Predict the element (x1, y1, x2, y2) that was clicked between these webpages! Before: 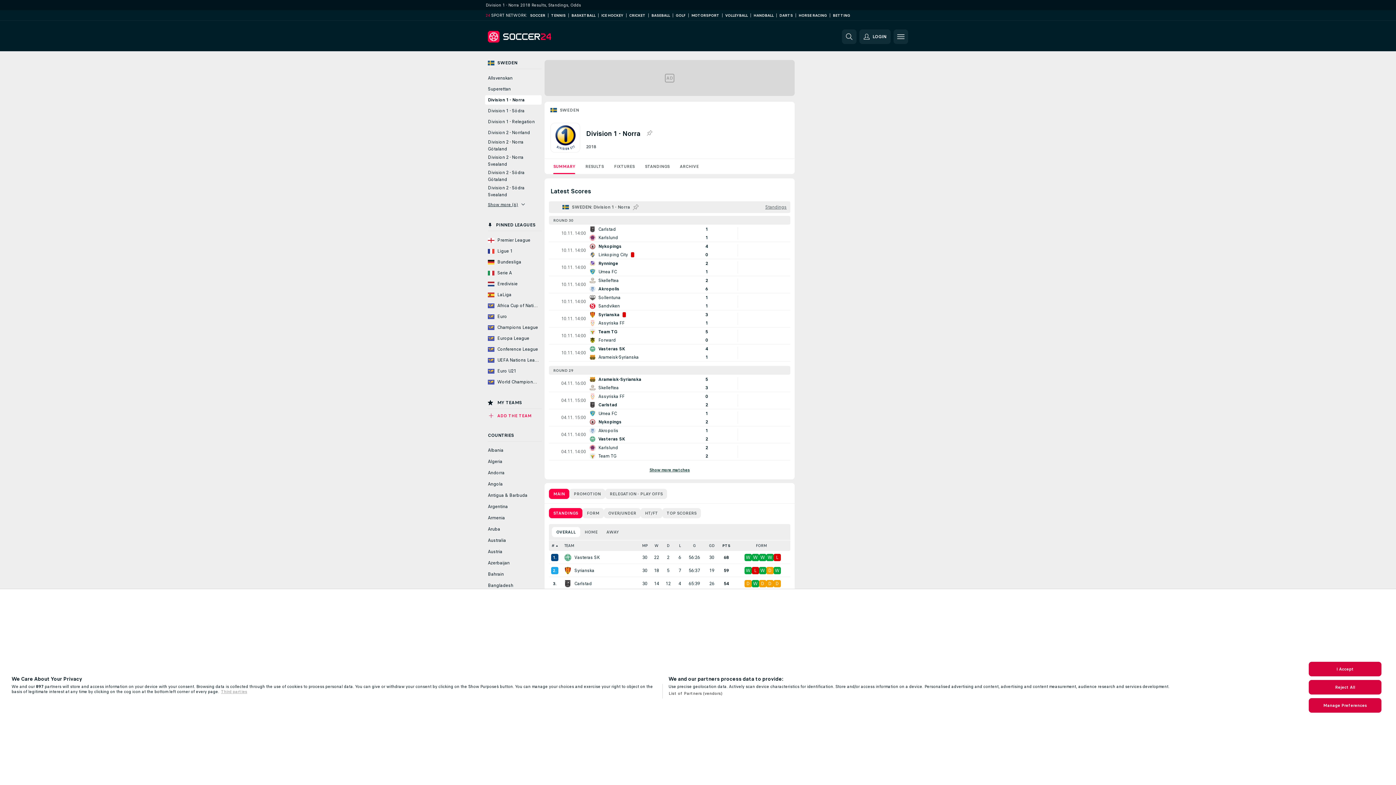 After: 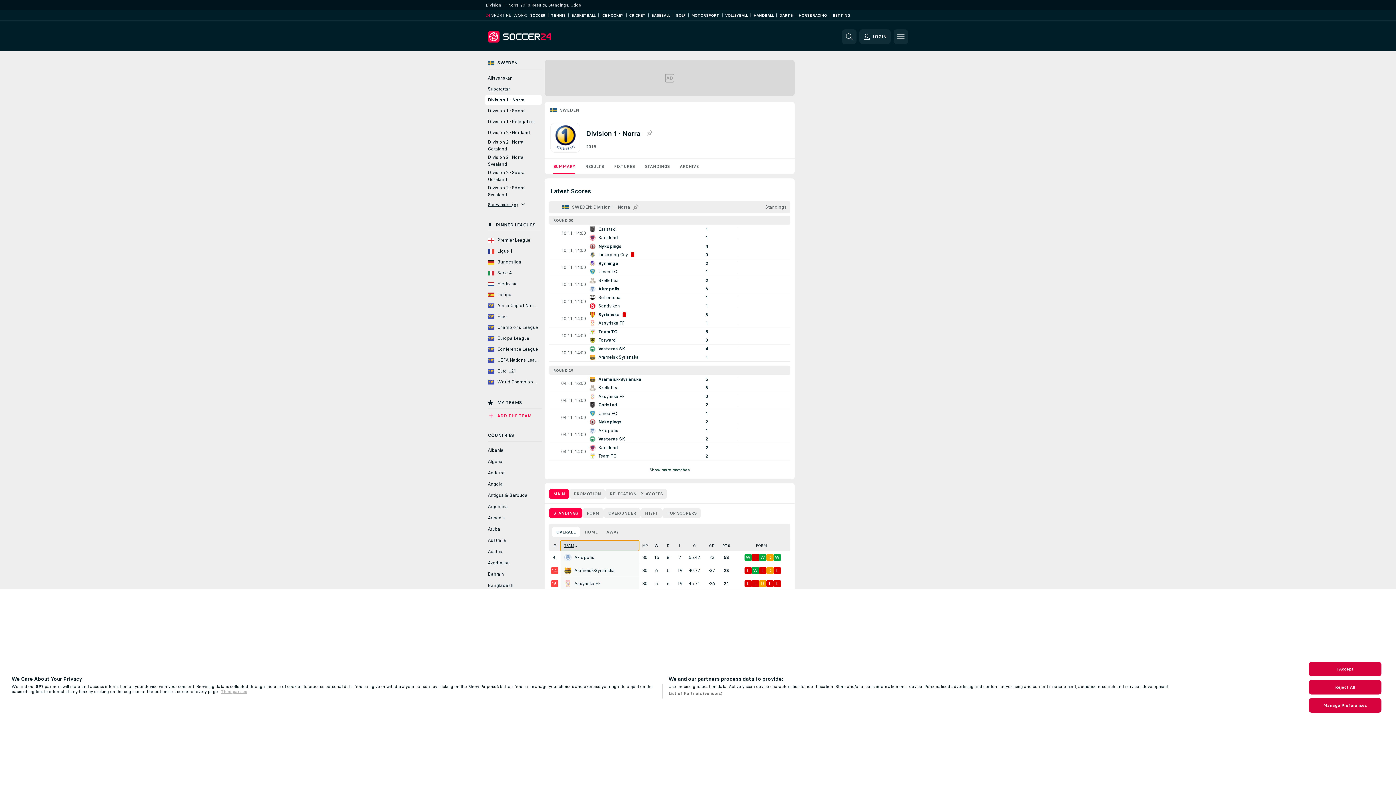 Action: label: TEAM bbox: (560, 540, 639, 551)